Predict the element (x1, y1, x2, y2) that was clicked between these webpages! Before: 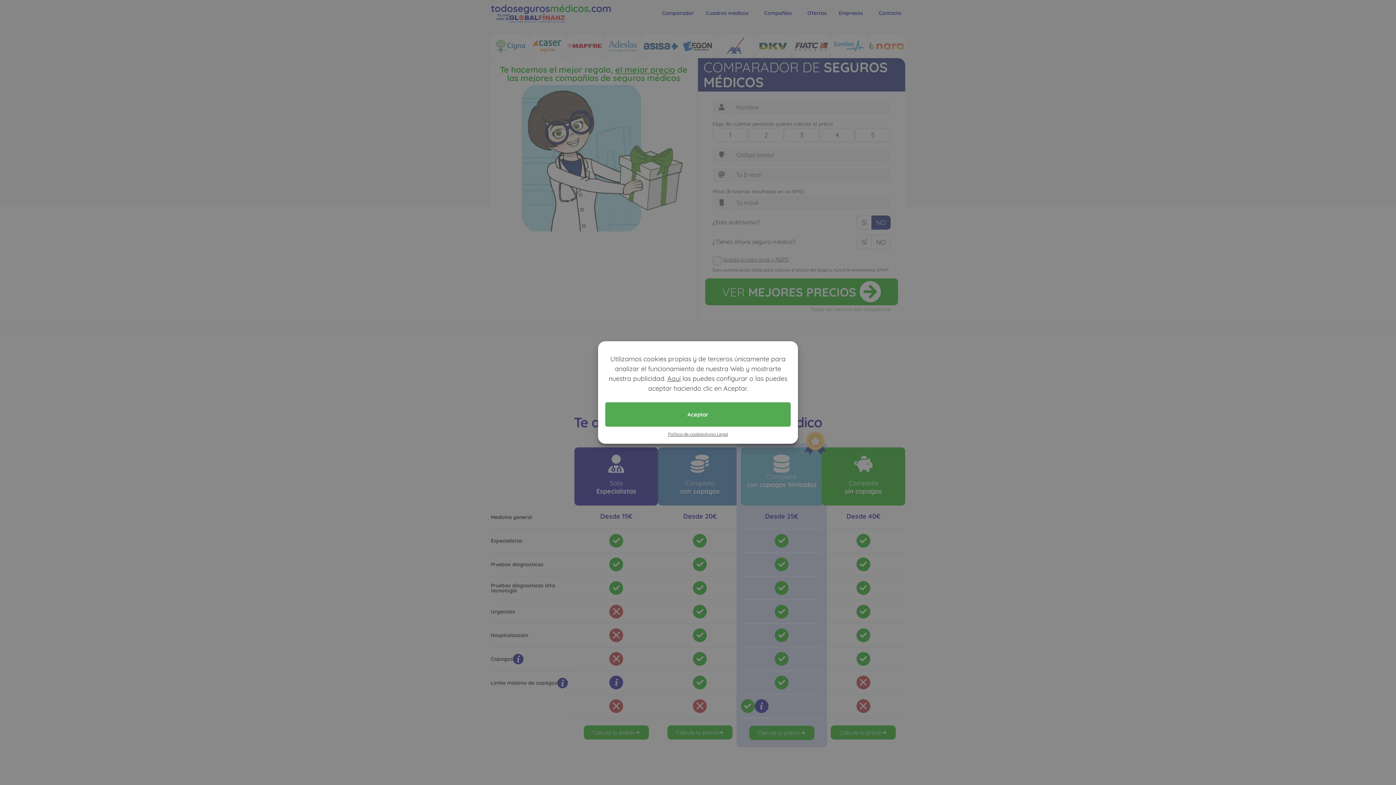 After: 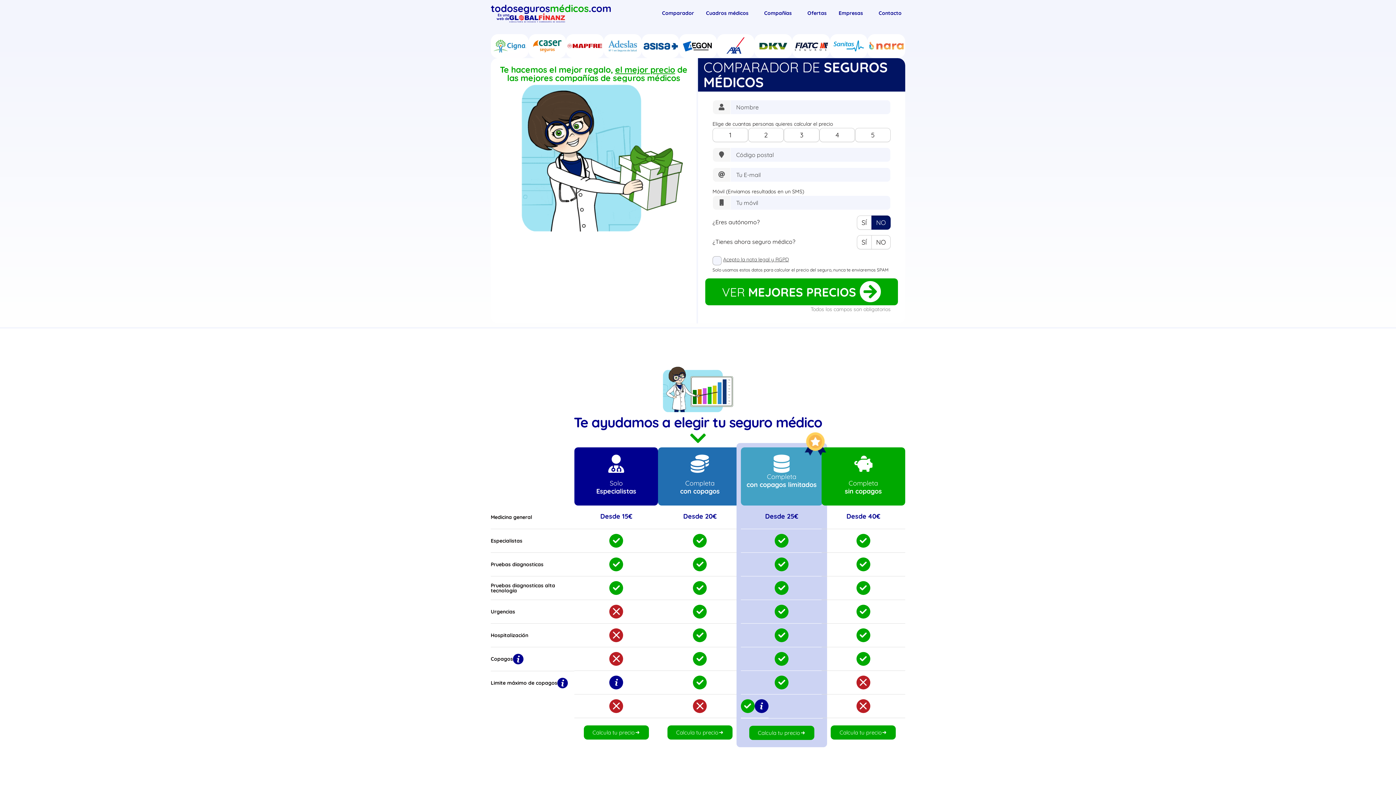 Action: label: Aceptar bbox: (605, 402, 790, 426)